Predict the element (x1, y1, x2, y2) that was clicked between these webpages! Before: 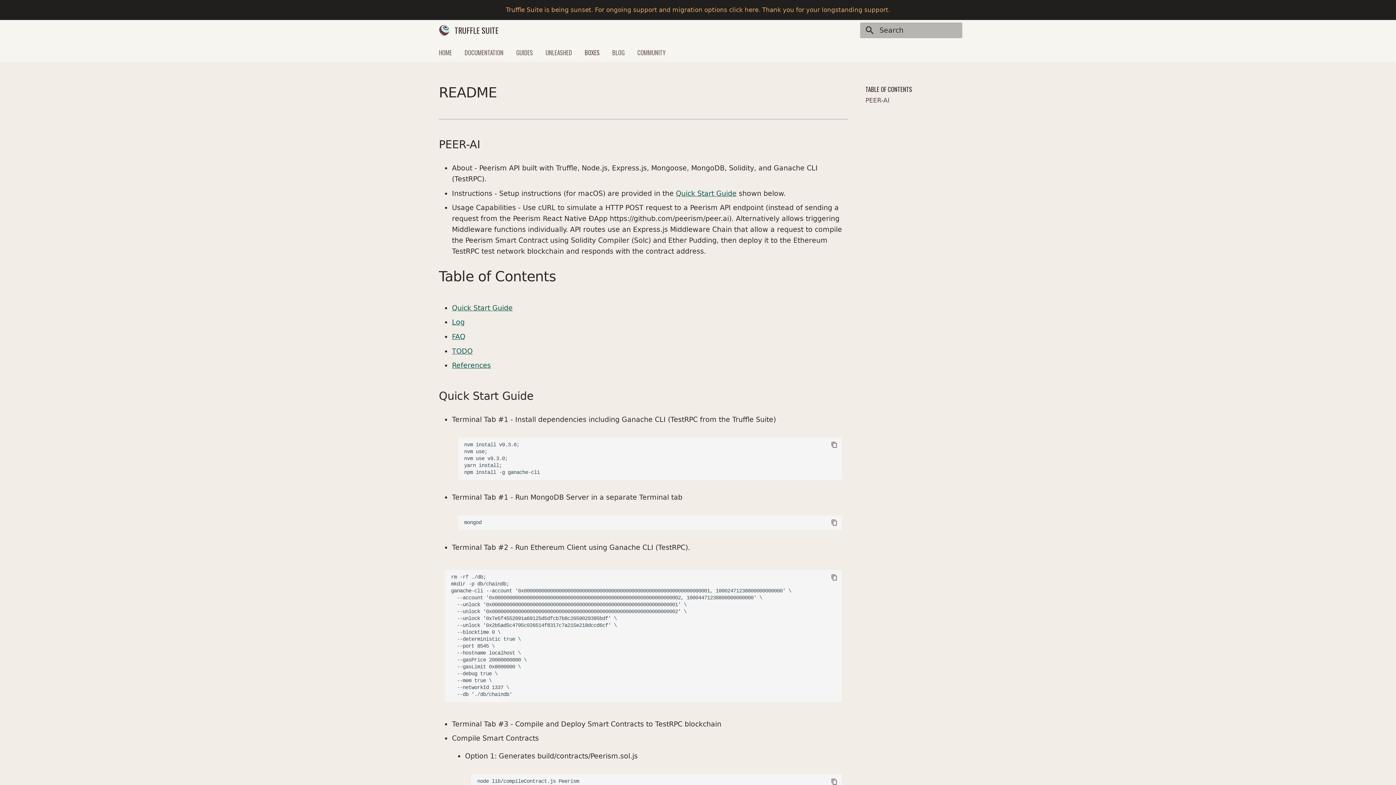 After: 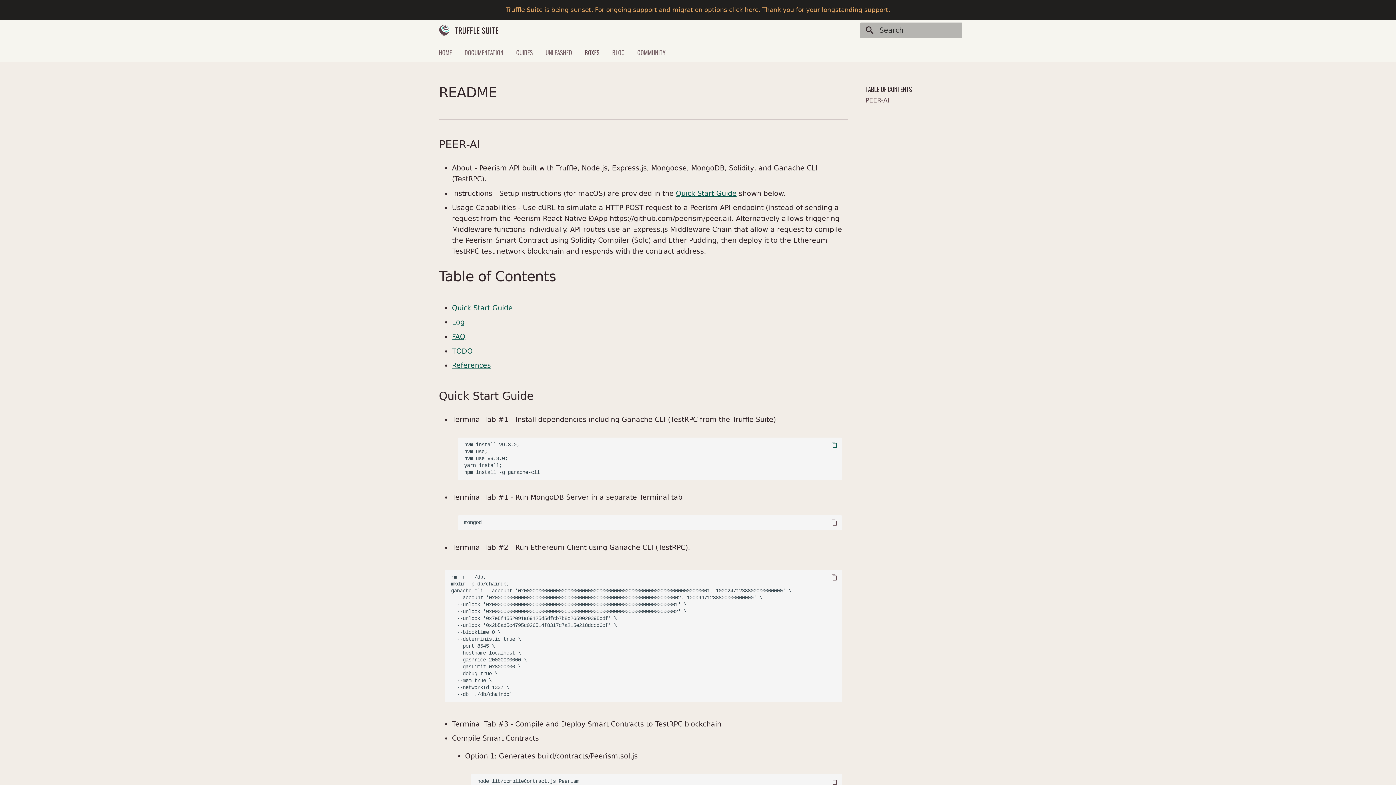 Action: bbox: (829, 440, 839, 449)